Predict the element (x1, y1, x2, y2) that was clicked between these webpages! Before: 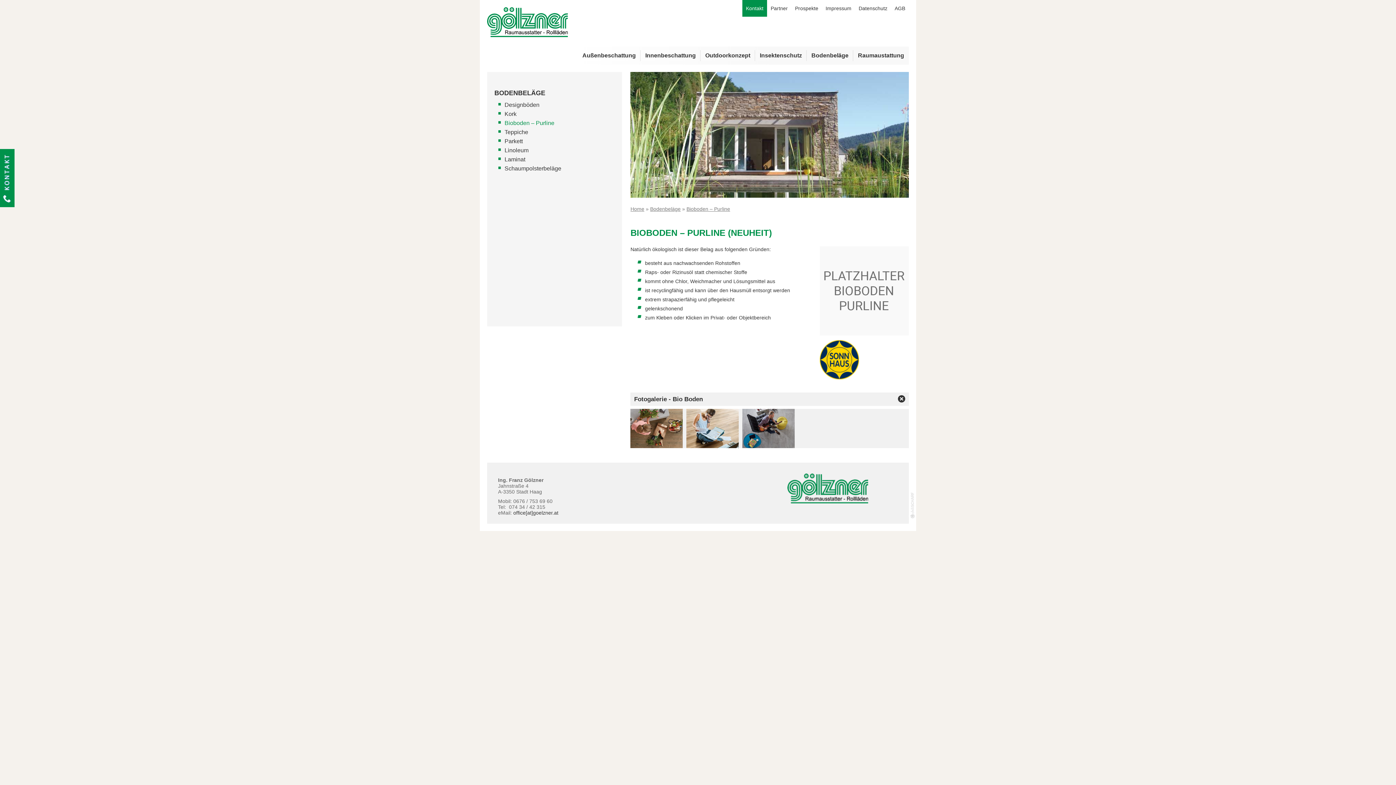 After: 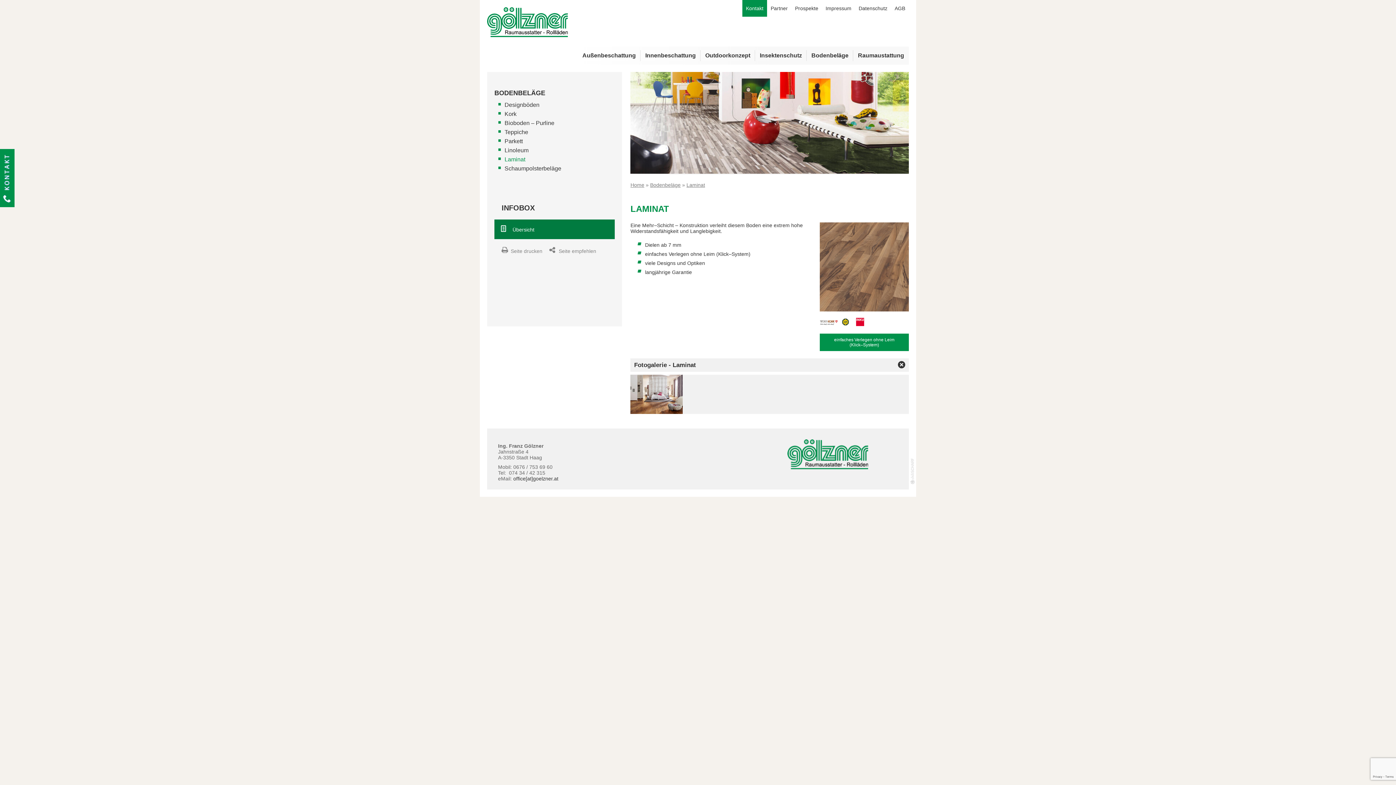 Action: label: Laminat bbox: (501, 154, 607, 163)